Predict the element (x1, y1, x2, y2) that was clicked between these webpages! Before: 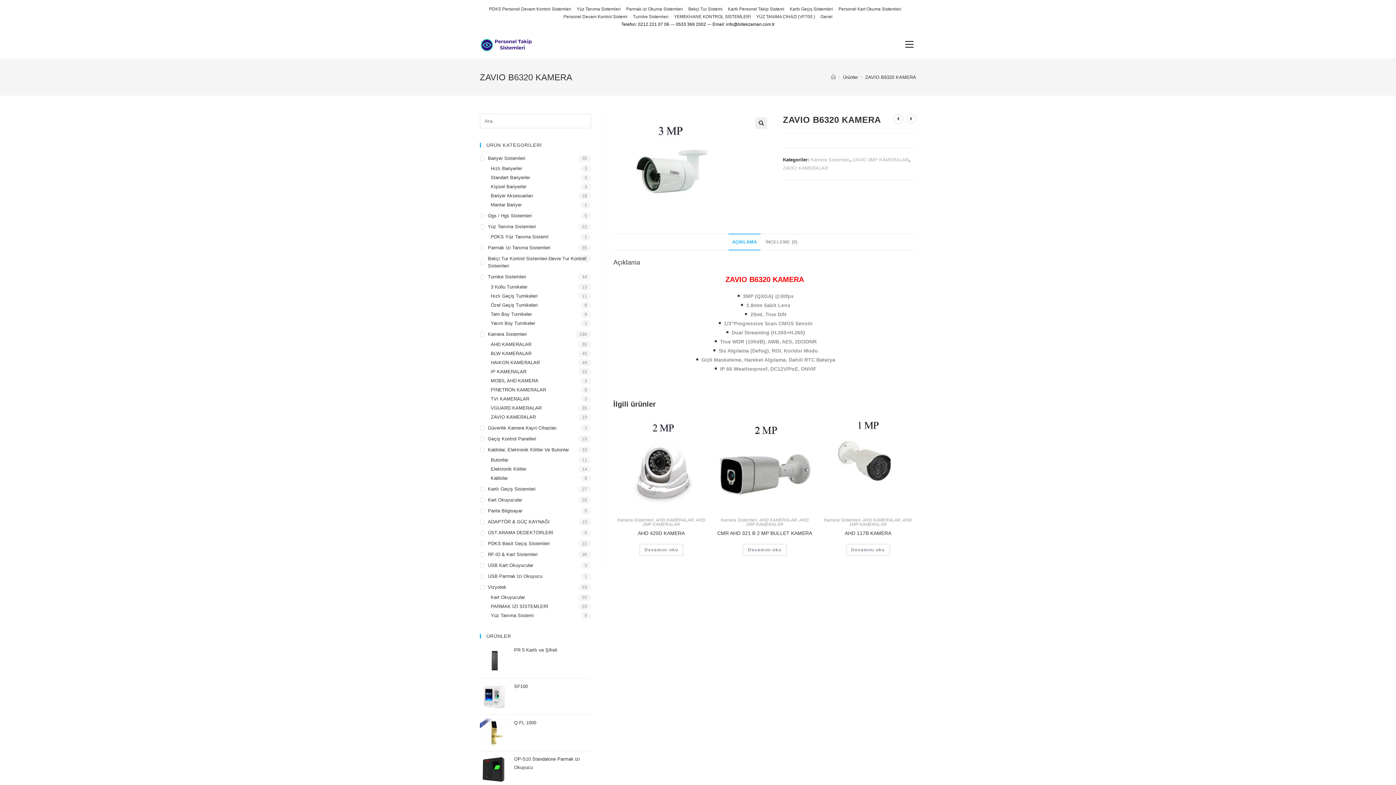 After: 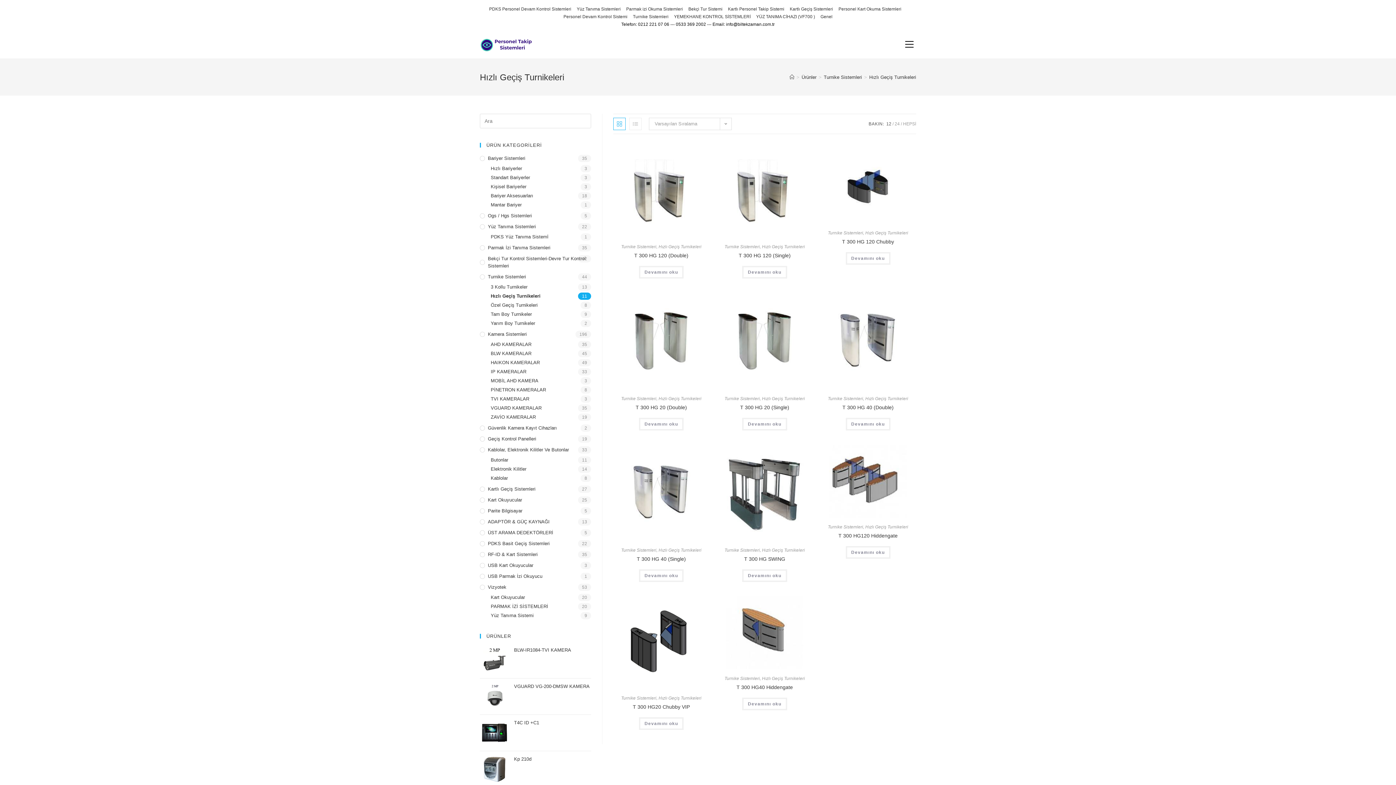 Action: bbox: (490, 292, 591, 300) label: Hızlı Geçiş Turnikeleri